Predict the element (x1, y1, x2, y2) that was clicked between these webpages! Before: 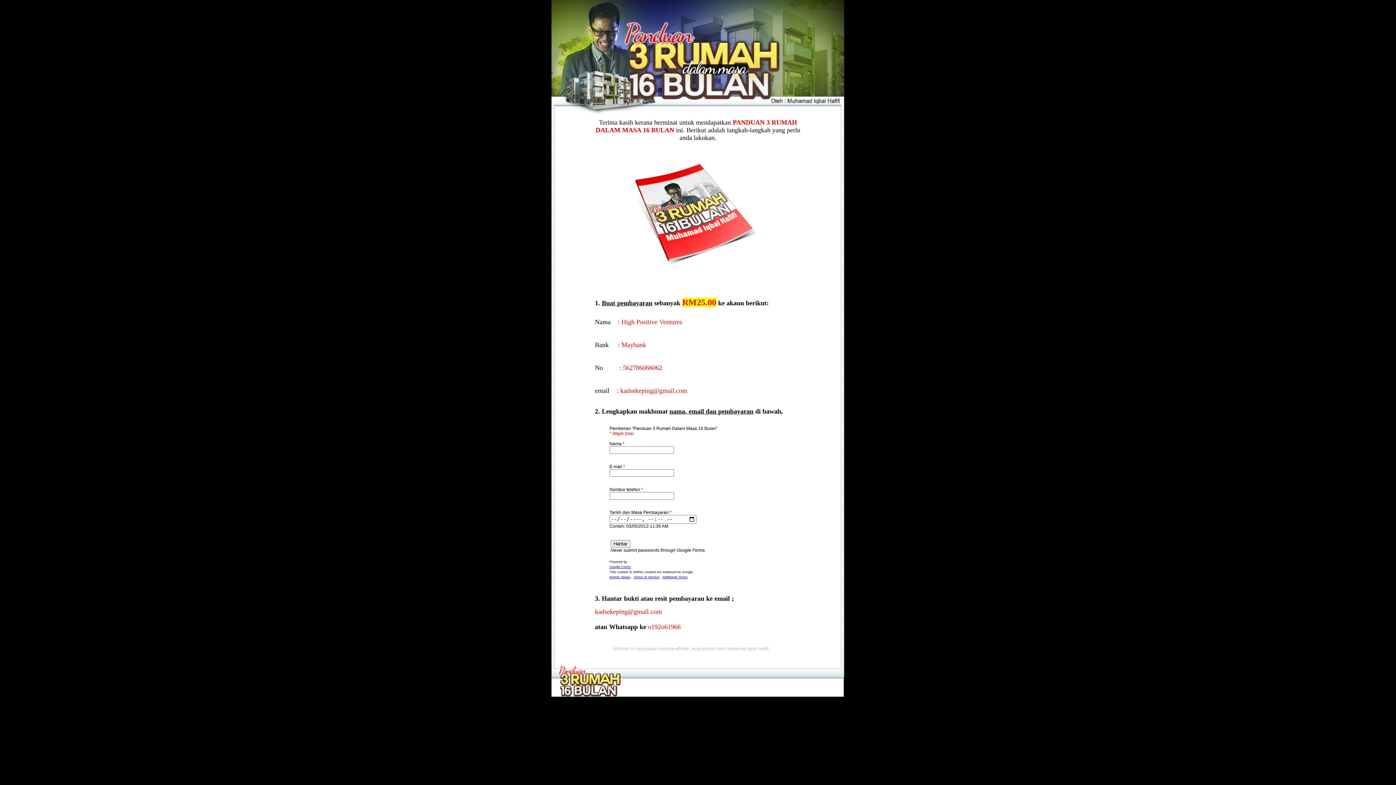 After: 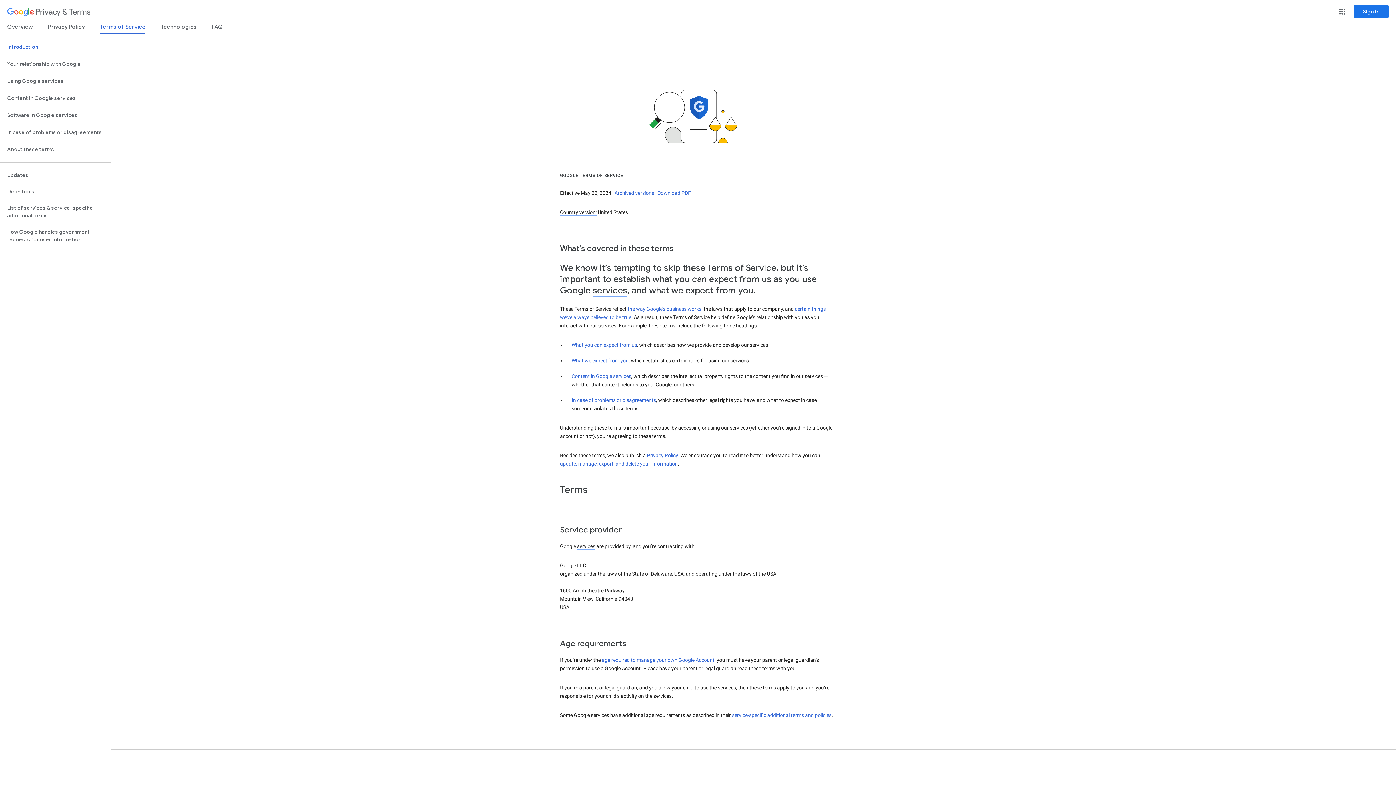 Action: bbox: (633, 575, 659, 579) label: Terms of Service